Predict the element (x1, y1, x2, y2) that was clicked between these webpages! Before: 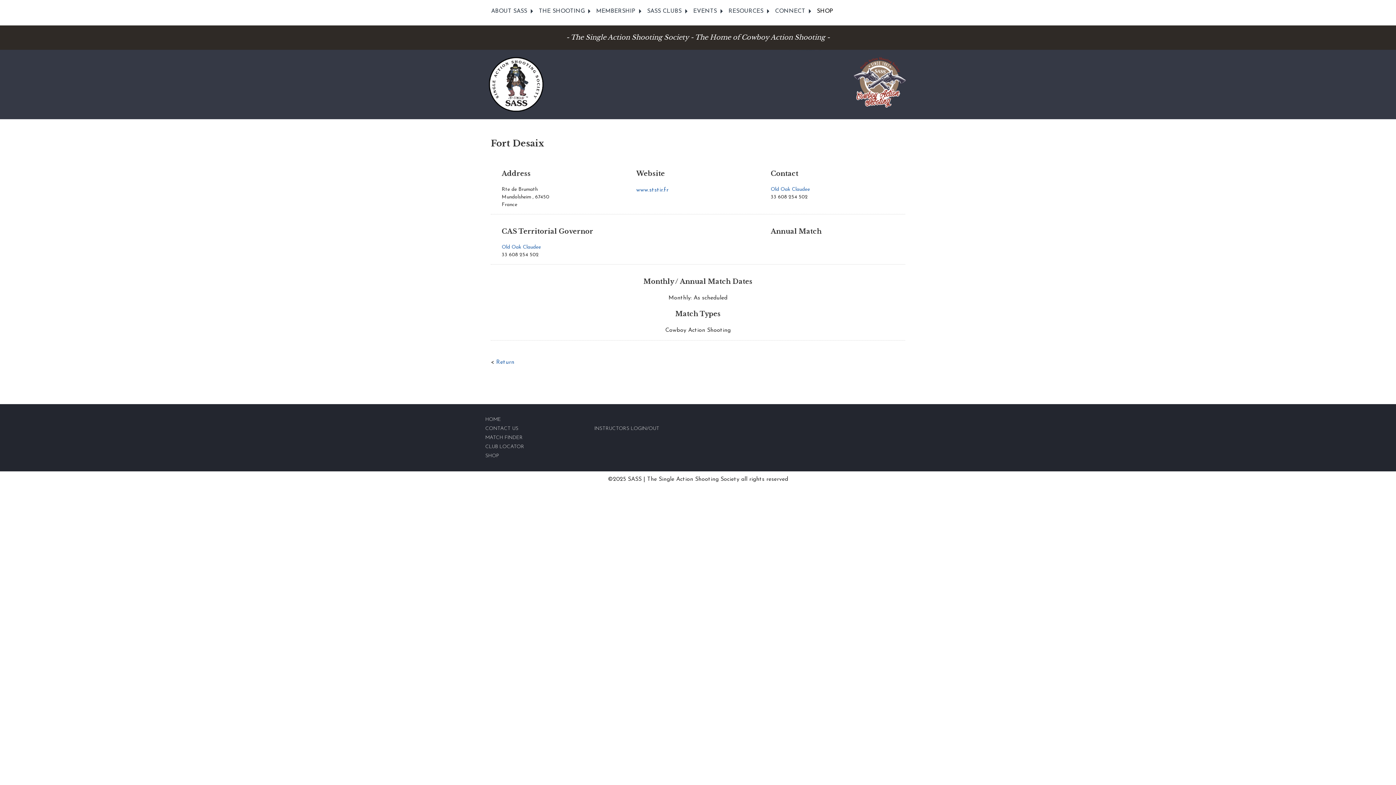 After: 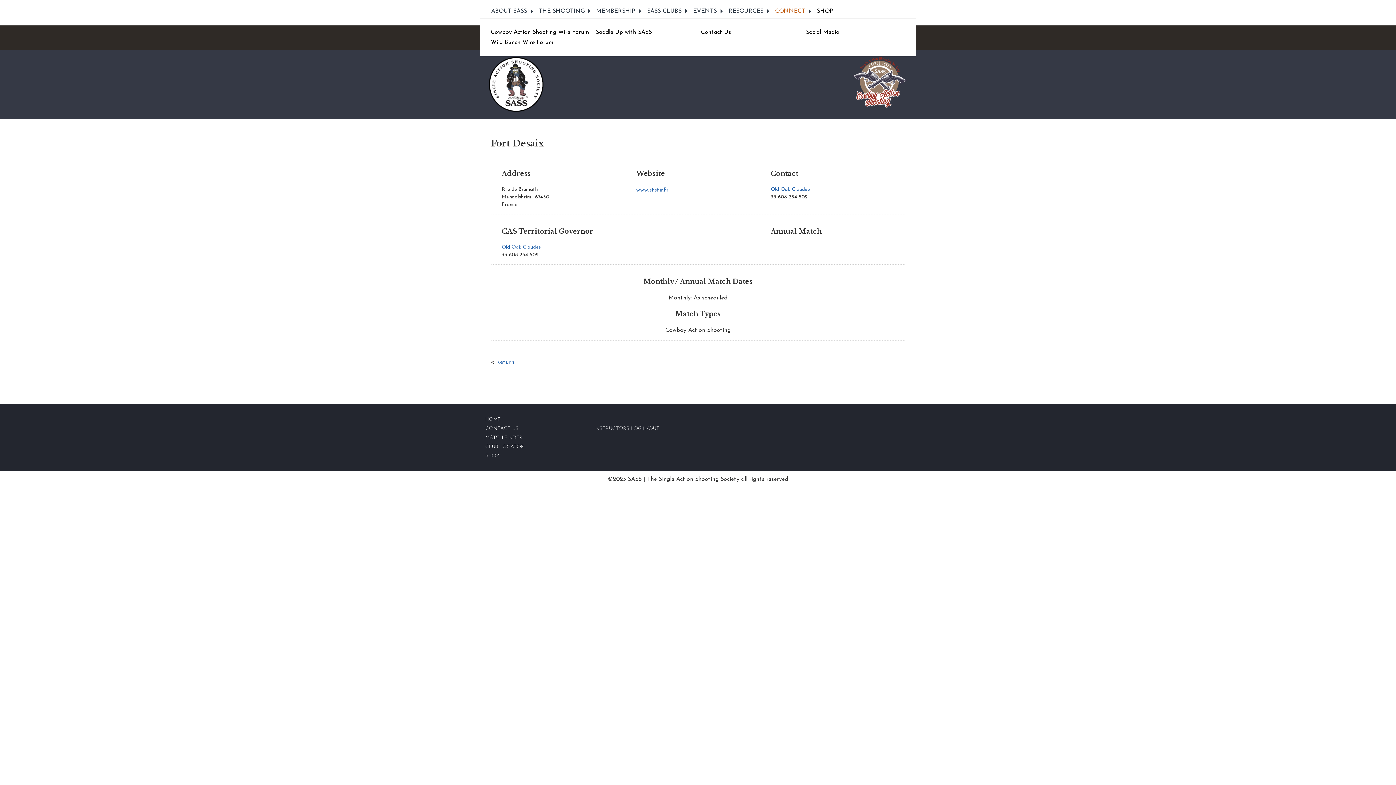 Action: bbox: (769, 4, 811, 18) label: CONNECT